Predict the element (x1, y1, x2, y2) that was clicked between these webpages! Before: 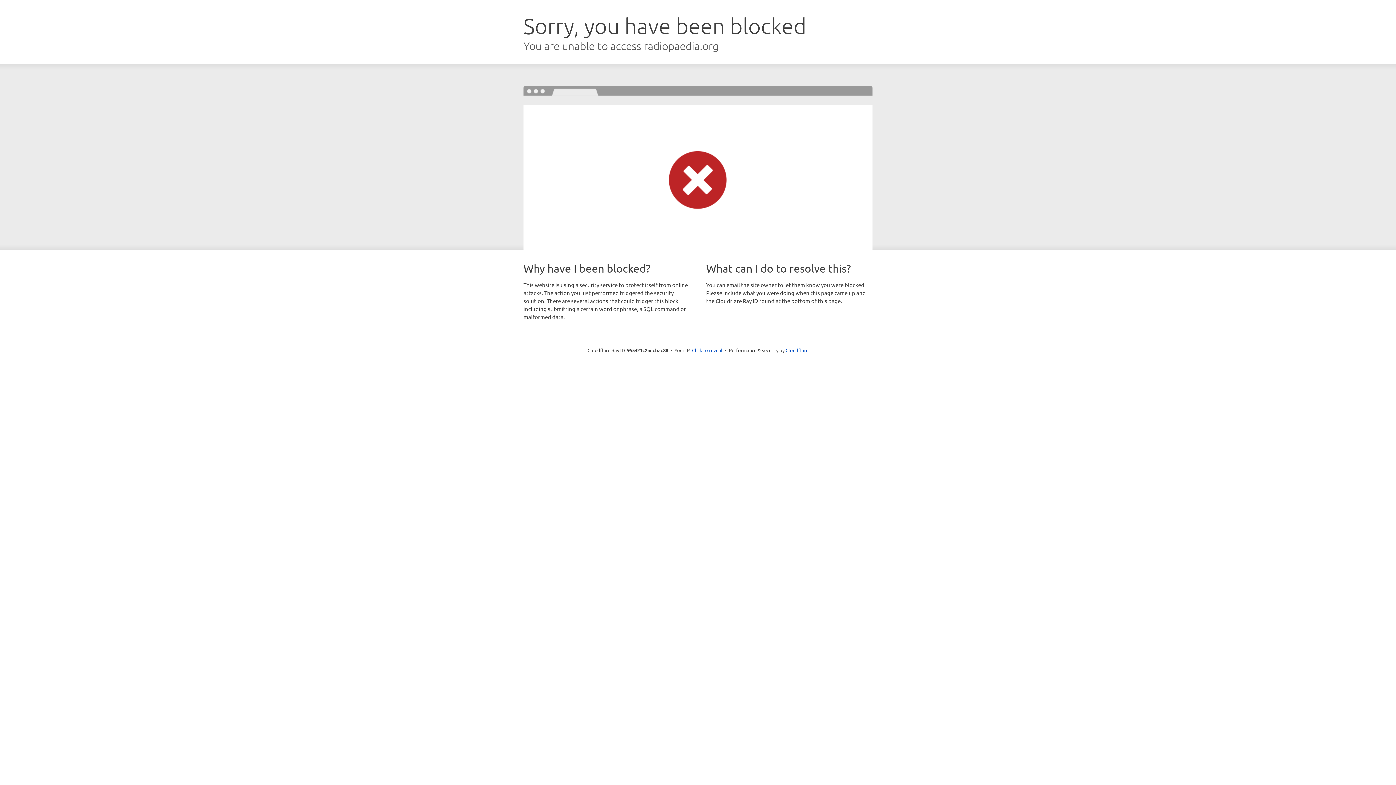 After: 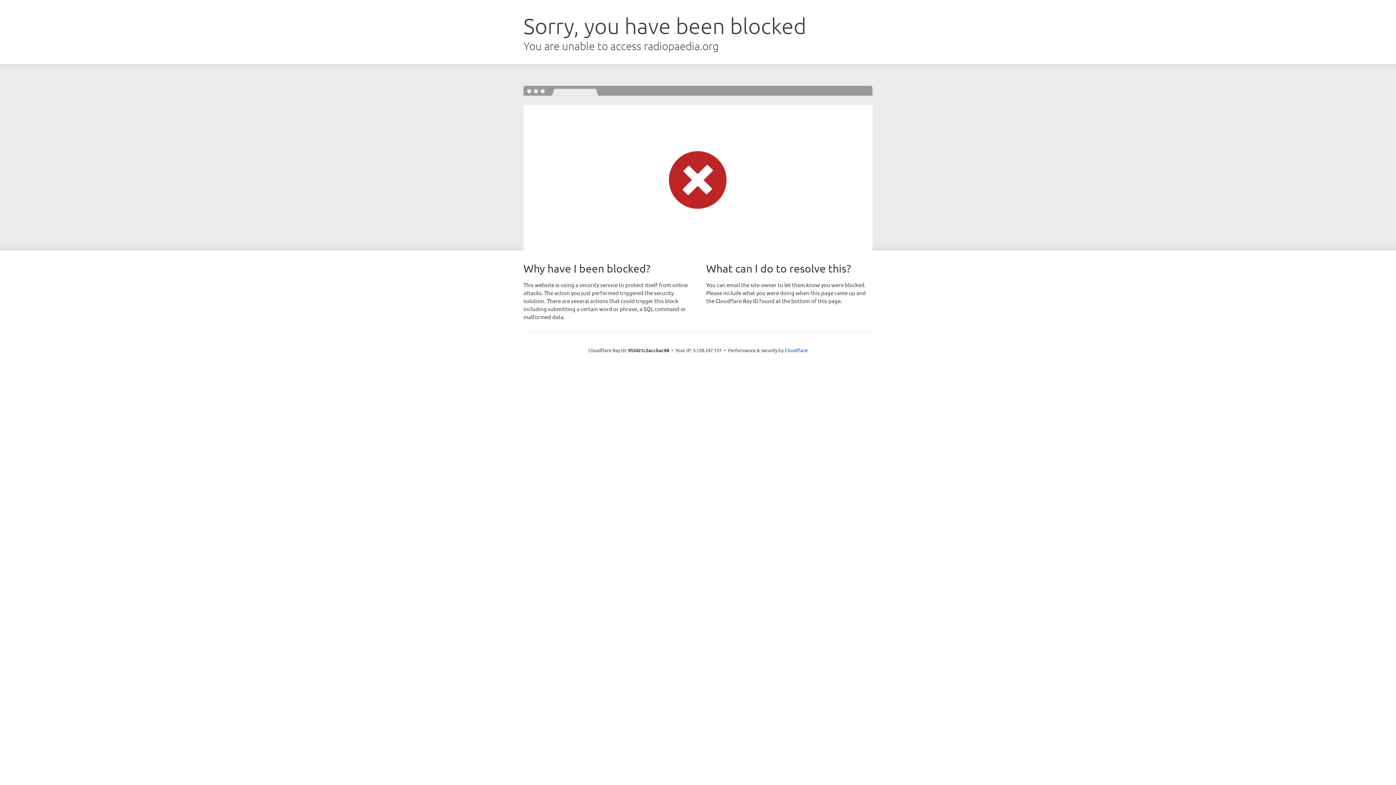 Action: label: Click to reveal bbox: (692, 346, 722, 353)